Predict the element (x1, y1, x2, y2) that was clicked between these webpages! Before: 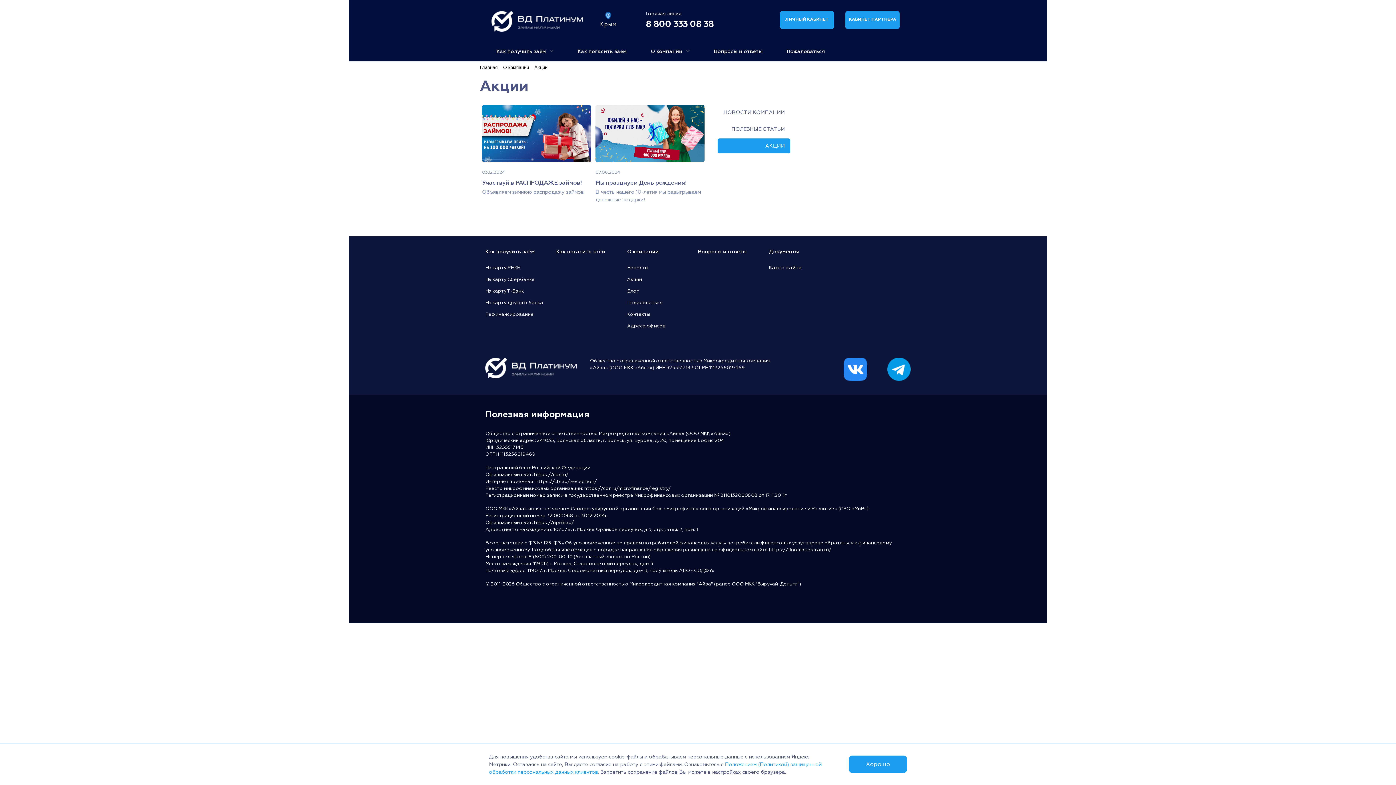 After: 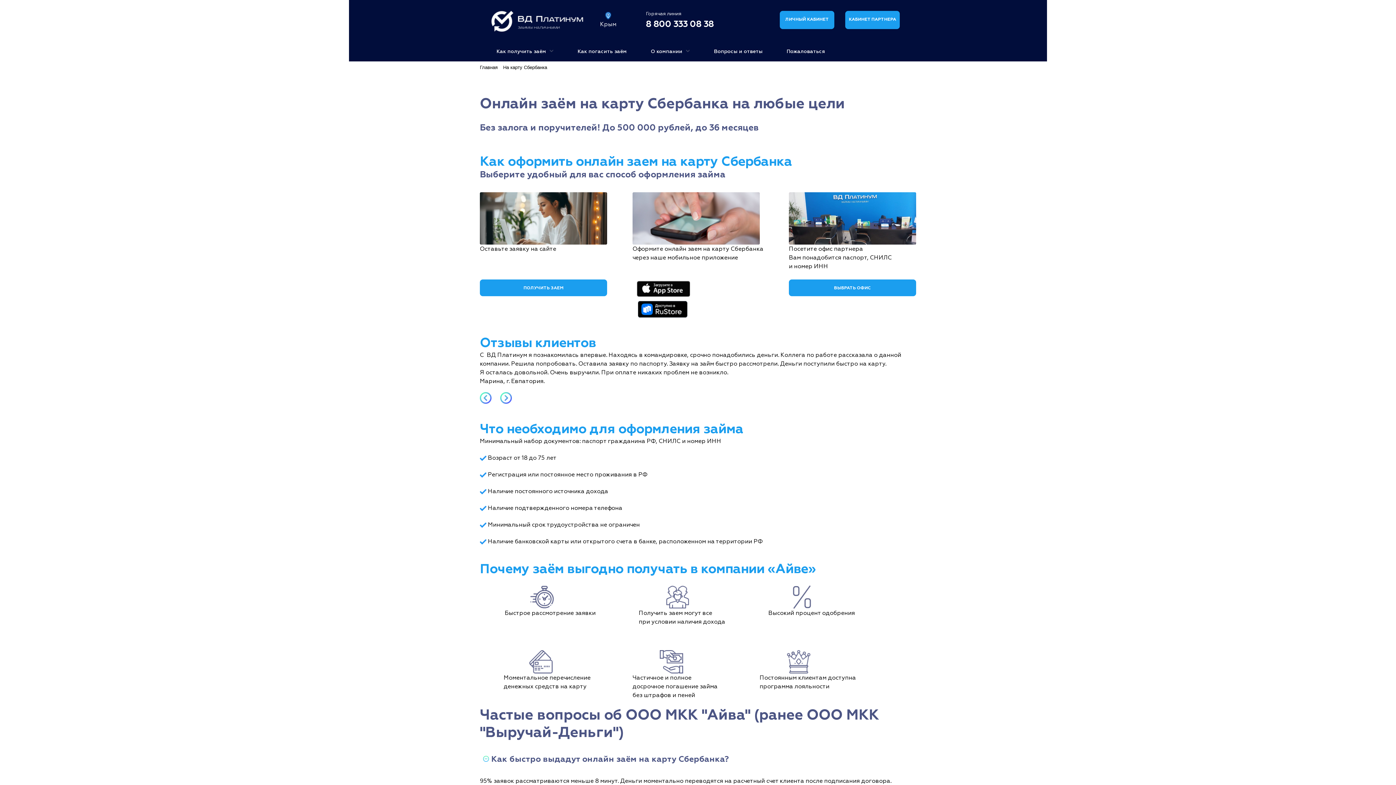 Action: bbox: (485, 276, 534, 282) label: На карту Сбербанка